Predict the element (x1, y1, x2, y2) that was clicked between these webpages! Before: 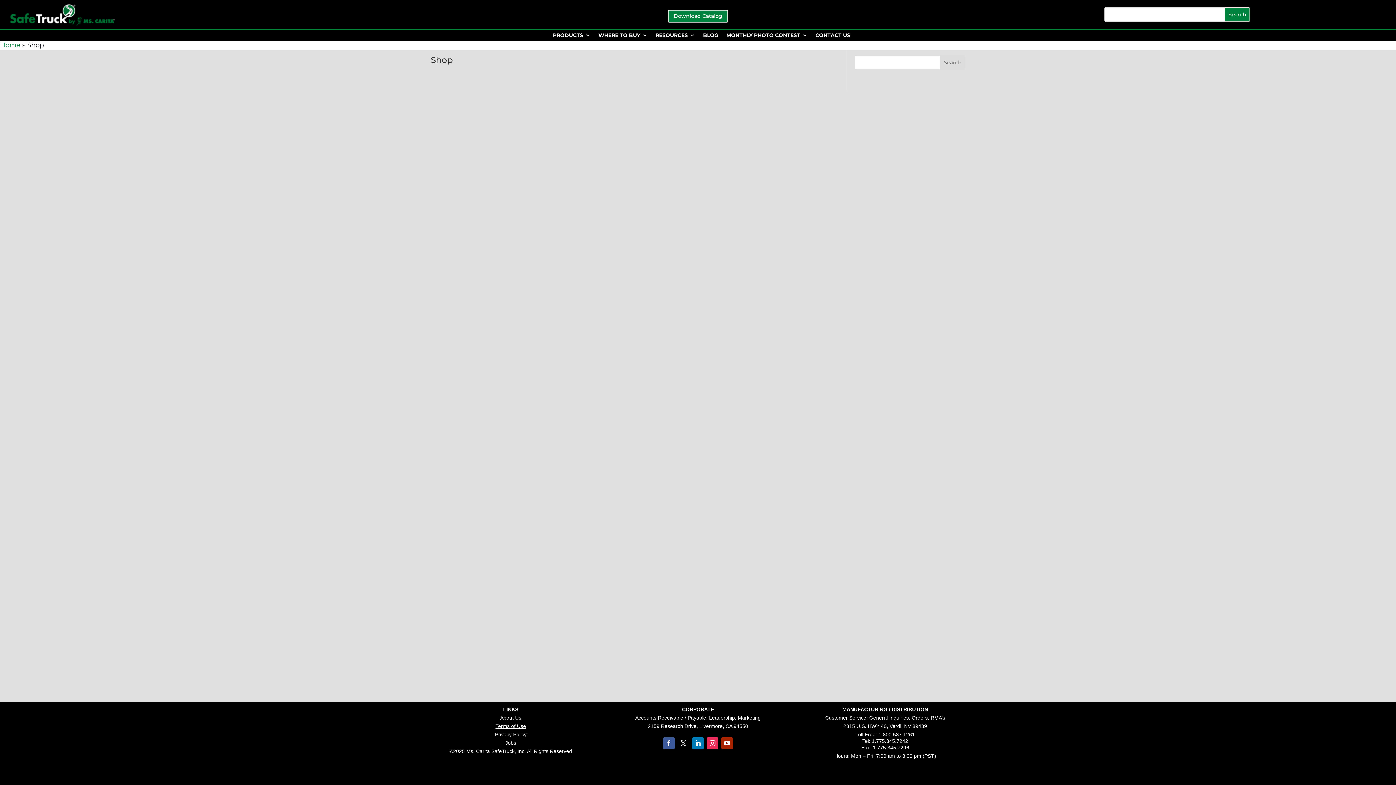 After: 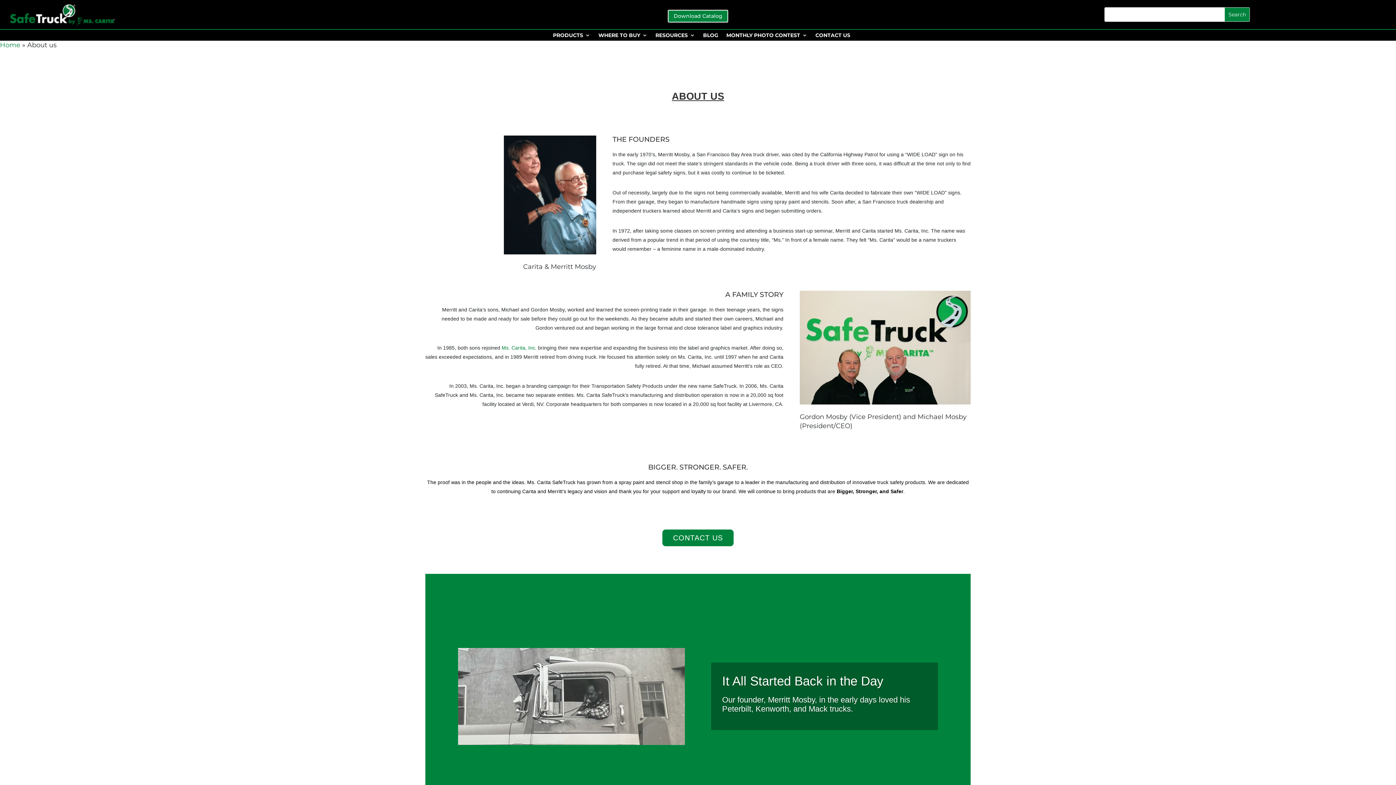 Action: bbox: (500, 715, 521, 721) label: About Us